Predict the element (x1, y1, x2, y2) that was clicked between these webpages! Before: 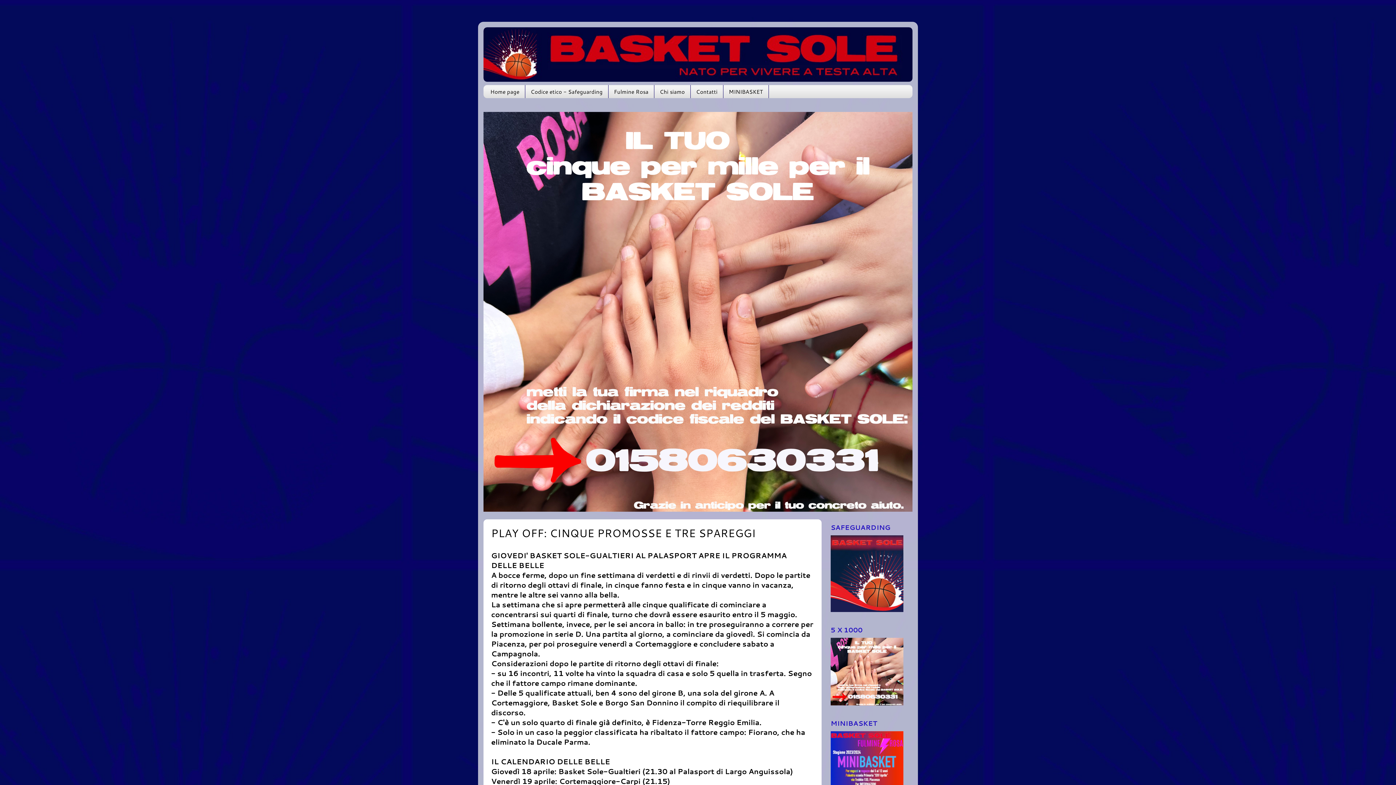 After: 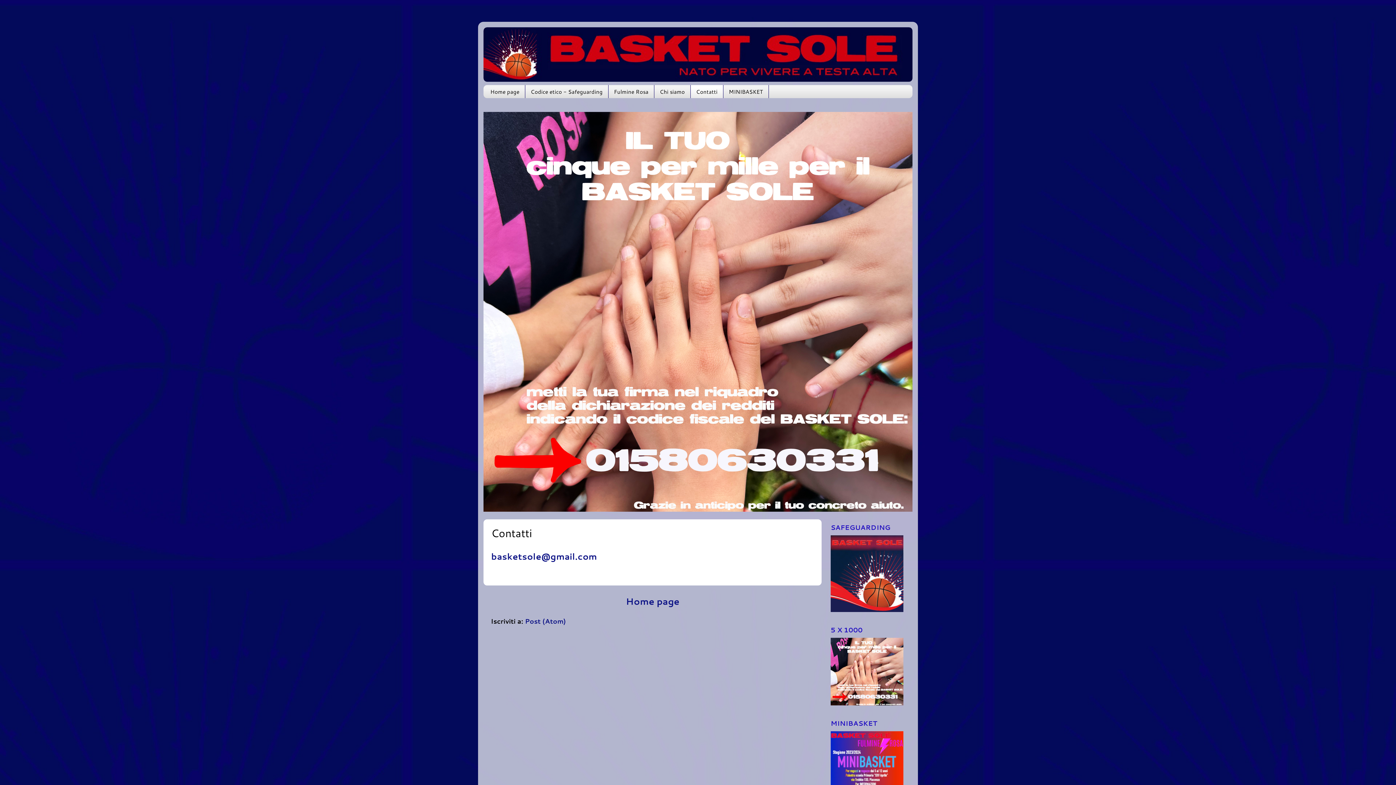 Action: label: Contatti bbox: (690, 85, 723, 98)